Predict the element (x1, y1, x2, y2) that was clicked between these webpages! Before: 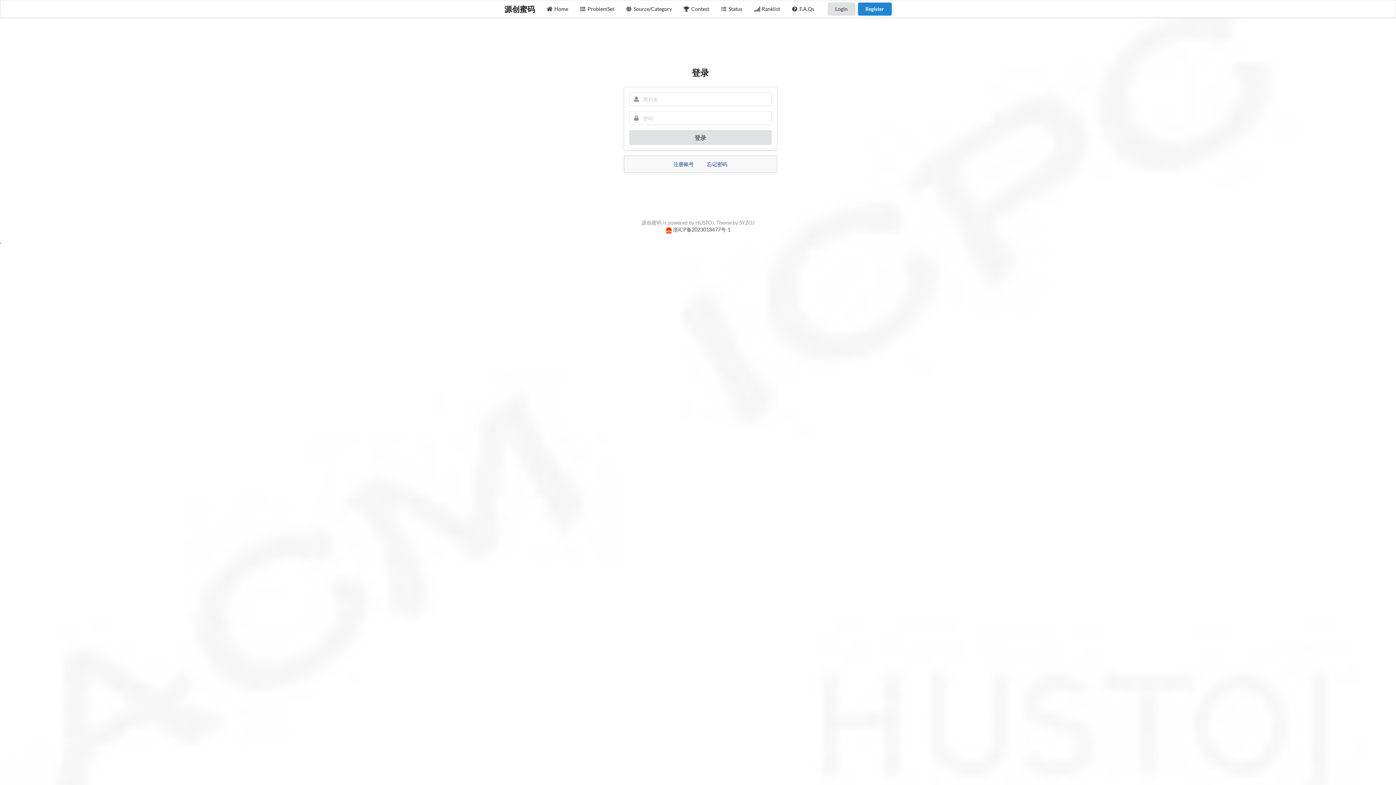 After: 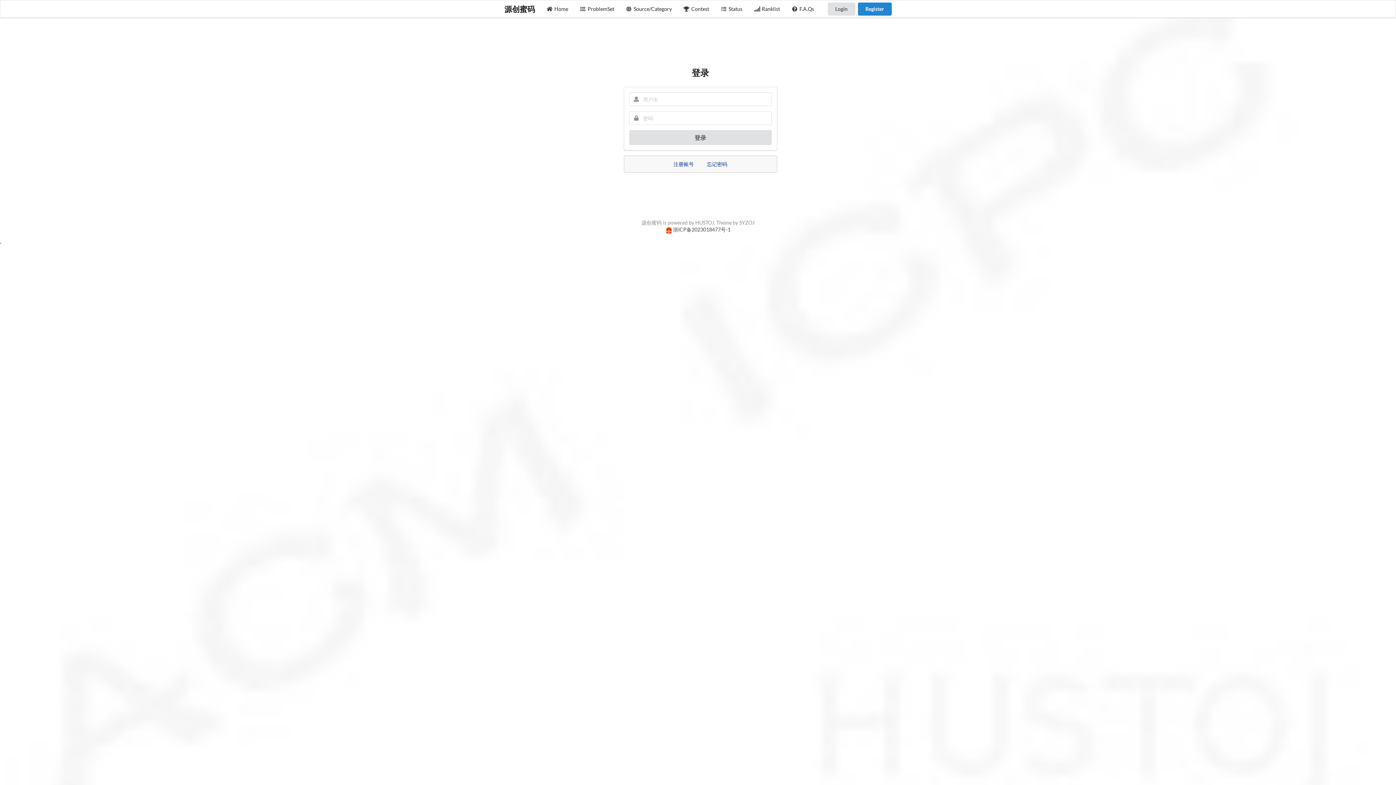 Action: bbox: (695, 219, 714, 225) label: HUSTOJ